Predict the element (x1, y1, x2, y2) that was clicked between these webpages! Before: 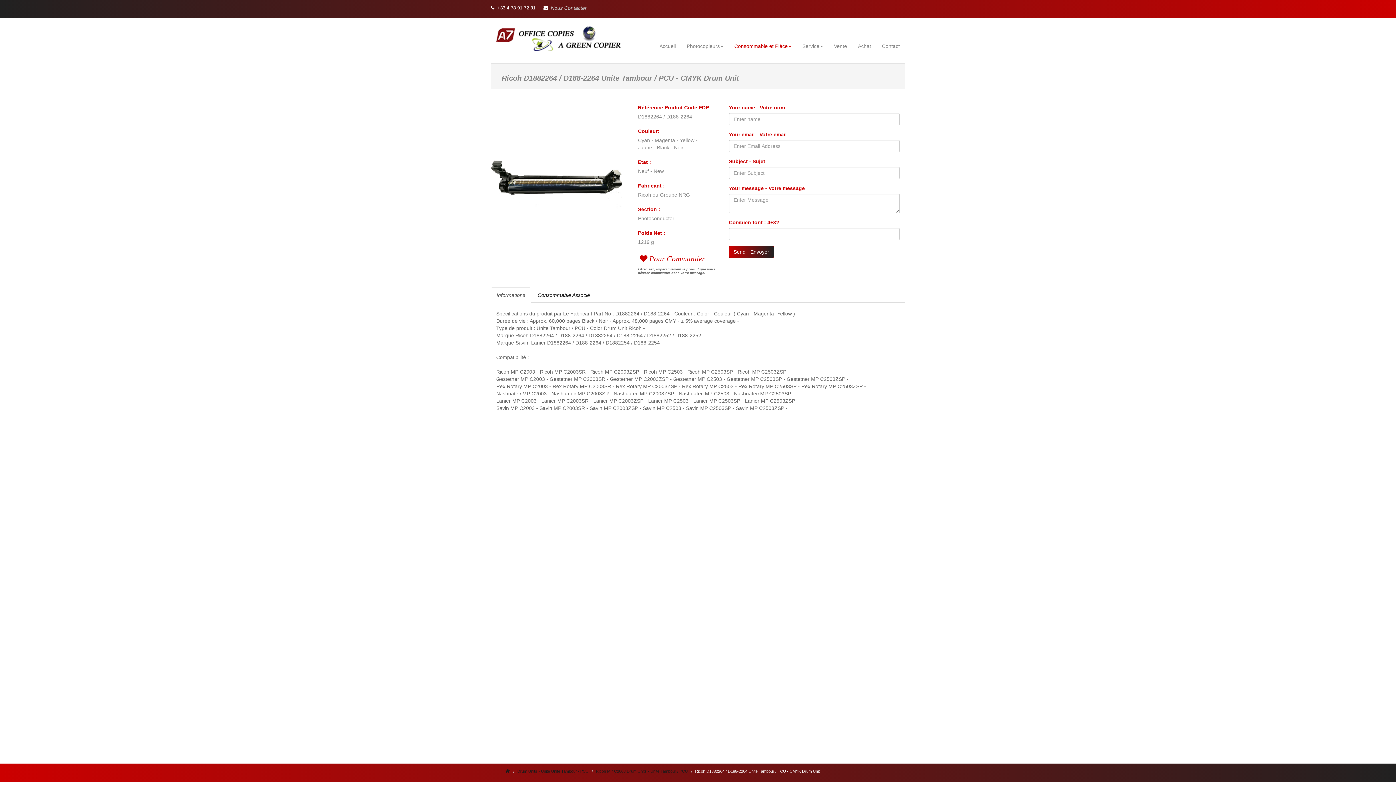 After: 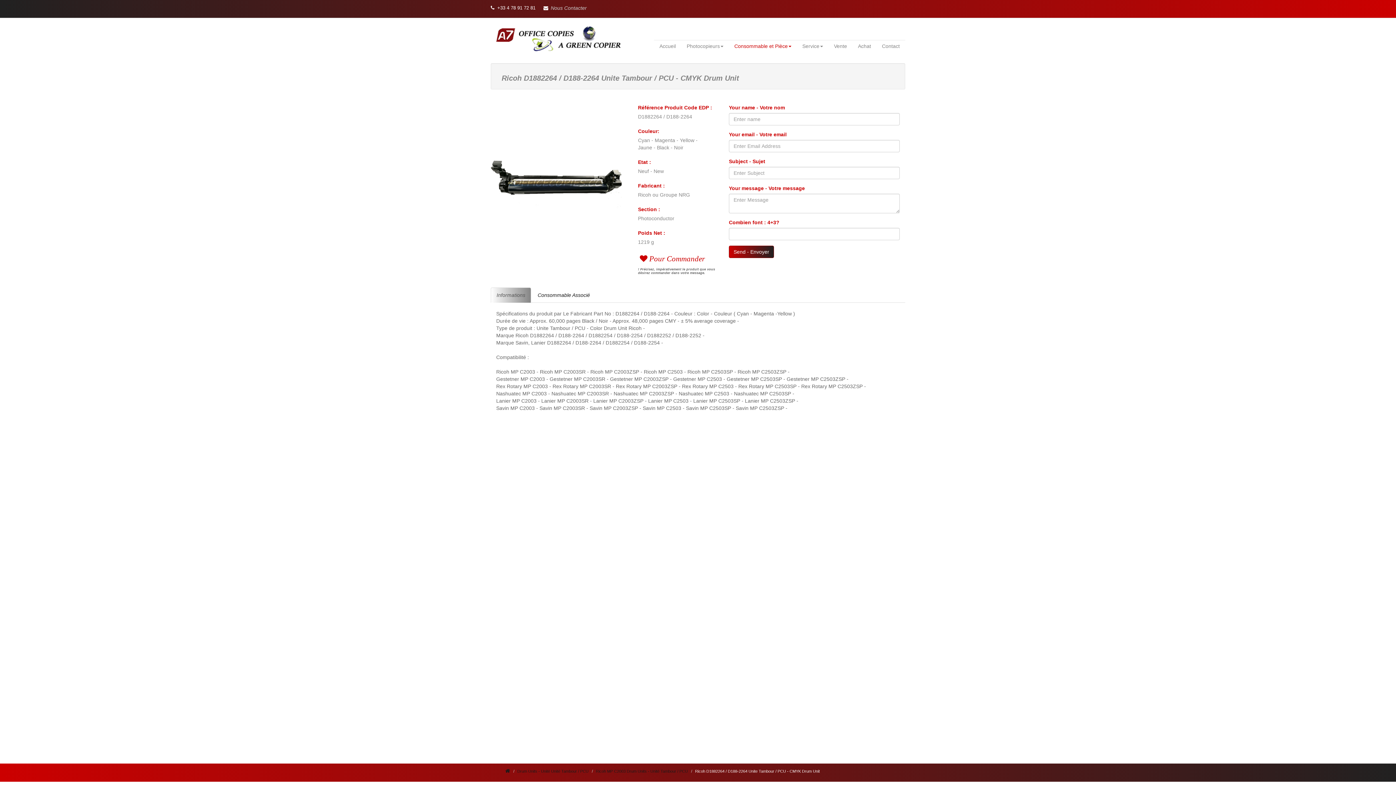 Action: bbox: (490, 287, 531, 302) label: Informations